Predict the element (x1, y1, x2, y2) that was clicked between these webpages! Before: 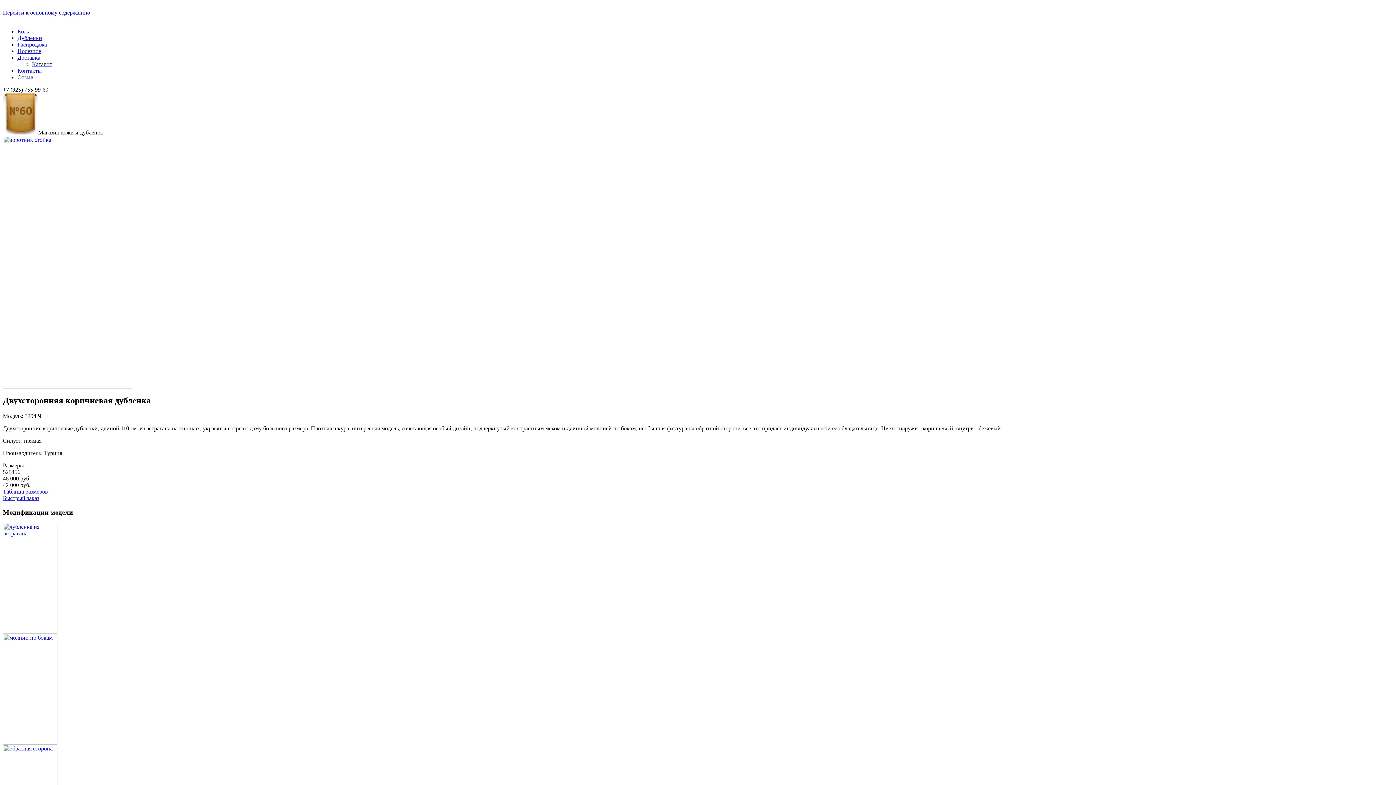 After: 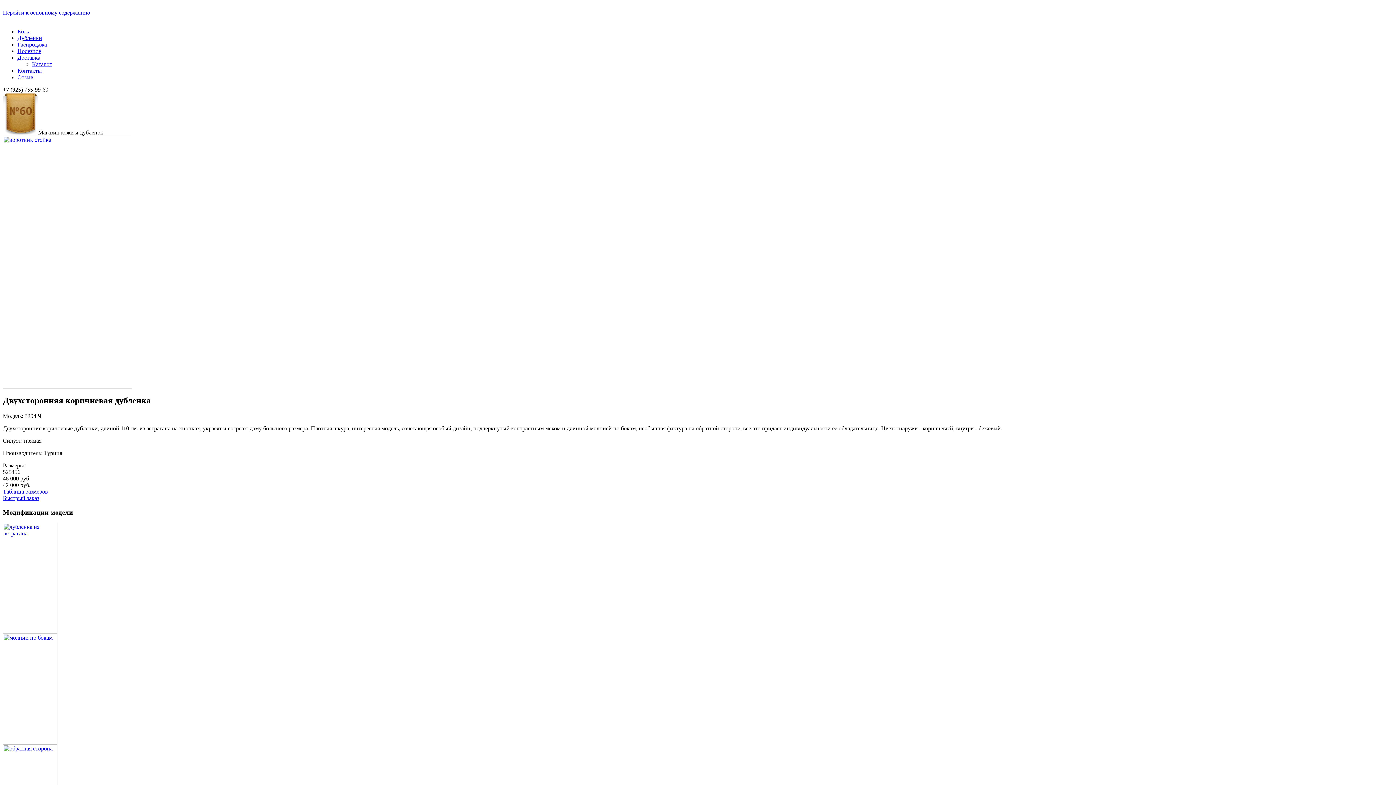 Action: label: Перейти к основному содержанию bbox: (2, 9, 90, 15)